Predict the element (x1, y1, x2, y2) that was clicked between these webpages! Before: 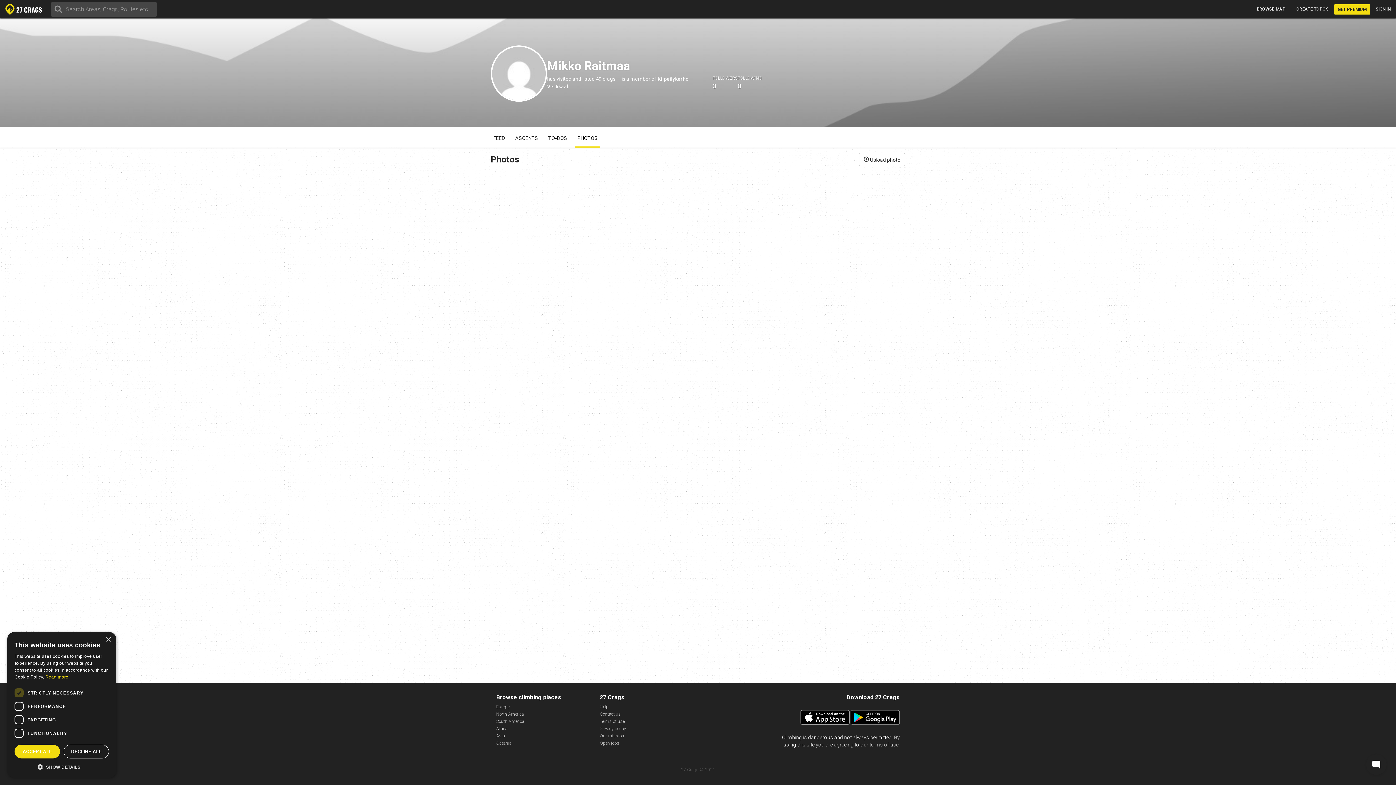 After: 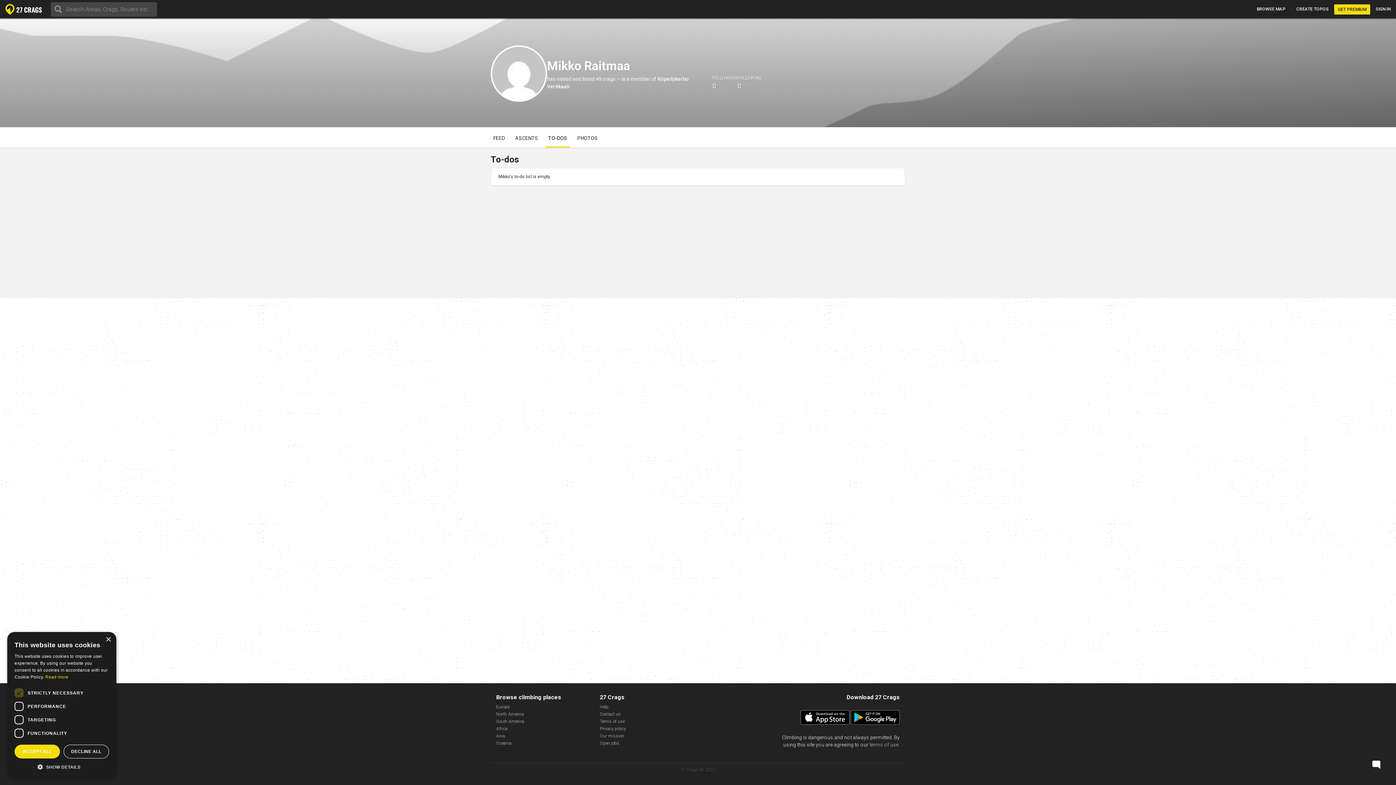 Action: label: TO-DOS bbox: (546, 127, 569, 147)